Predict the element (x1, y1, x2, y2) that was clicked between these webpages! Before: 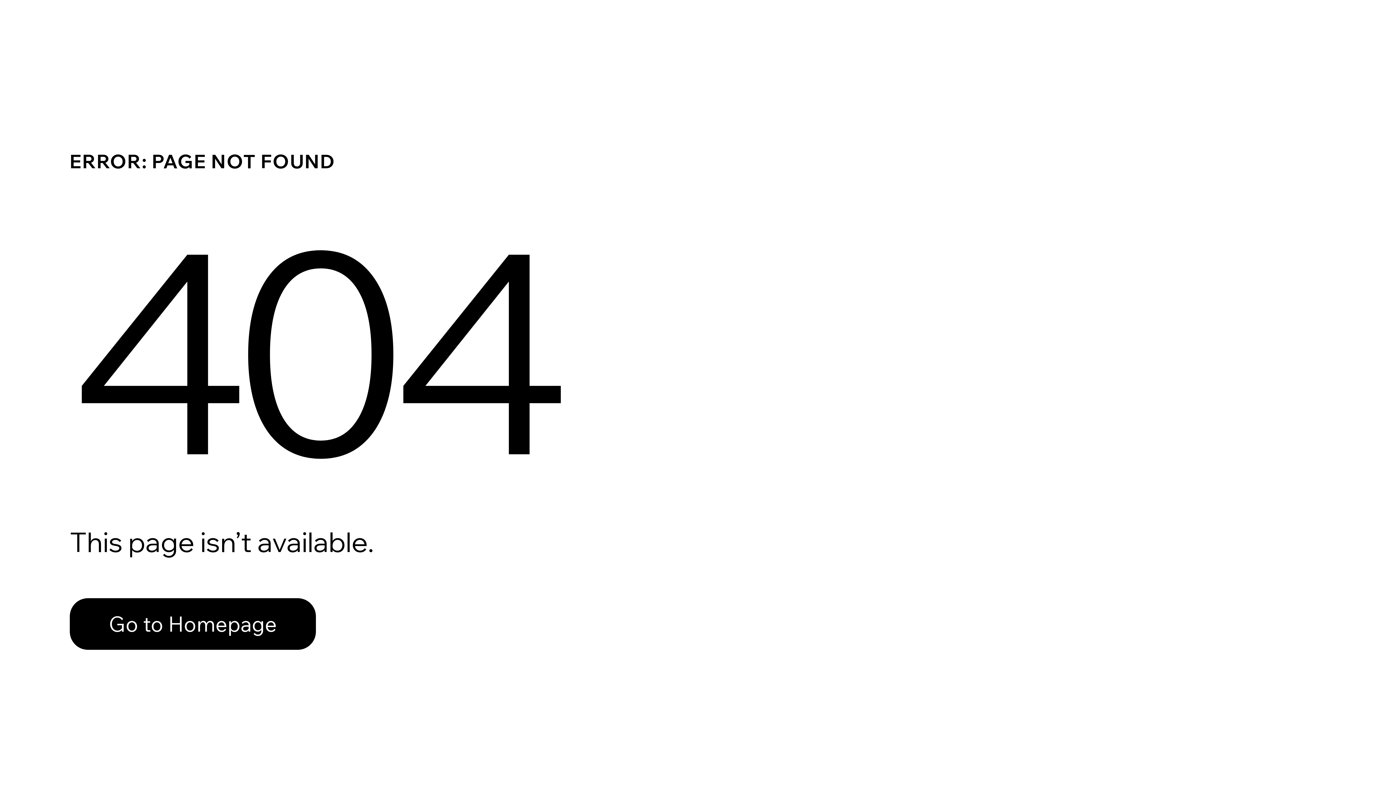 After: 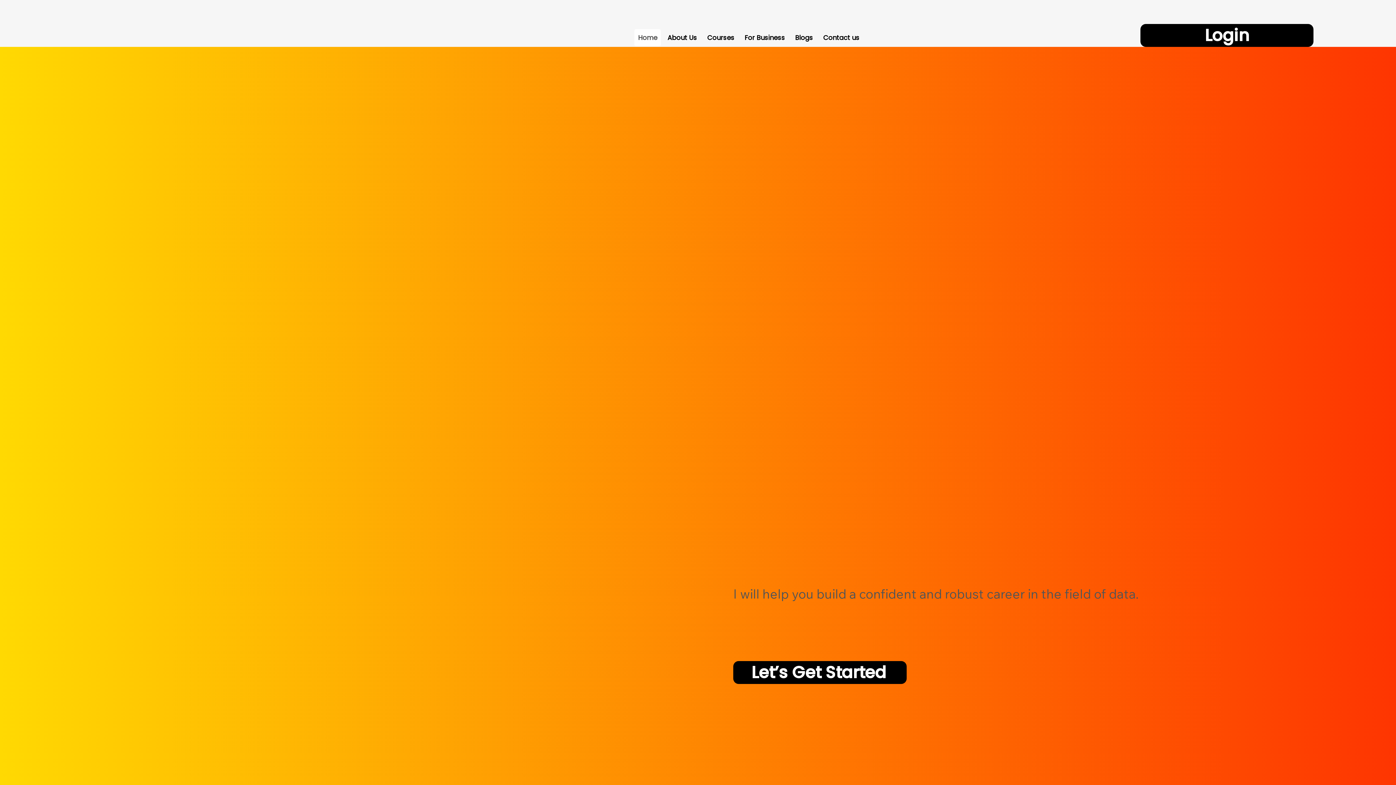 Action: bbox: (69, 582, 768, 659) label: Go to Homepage